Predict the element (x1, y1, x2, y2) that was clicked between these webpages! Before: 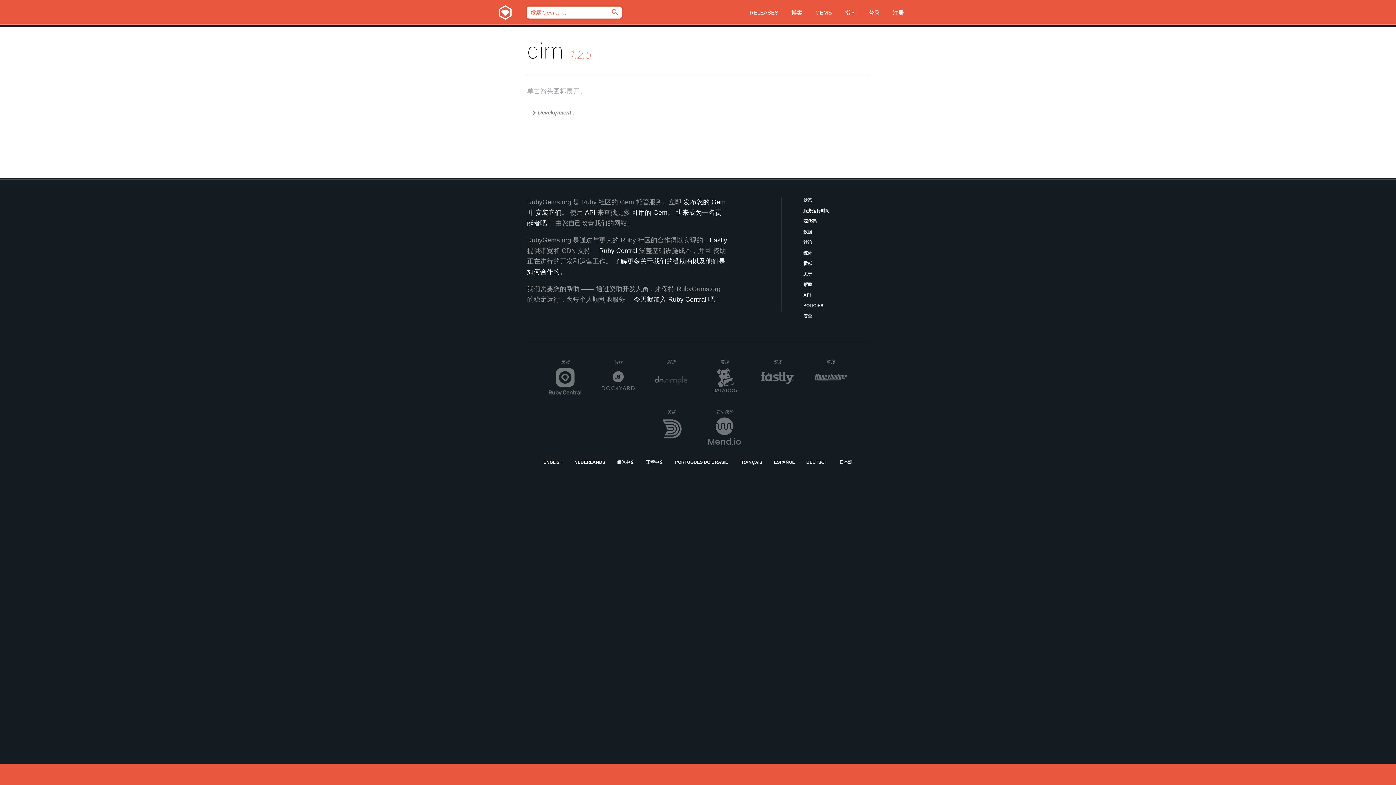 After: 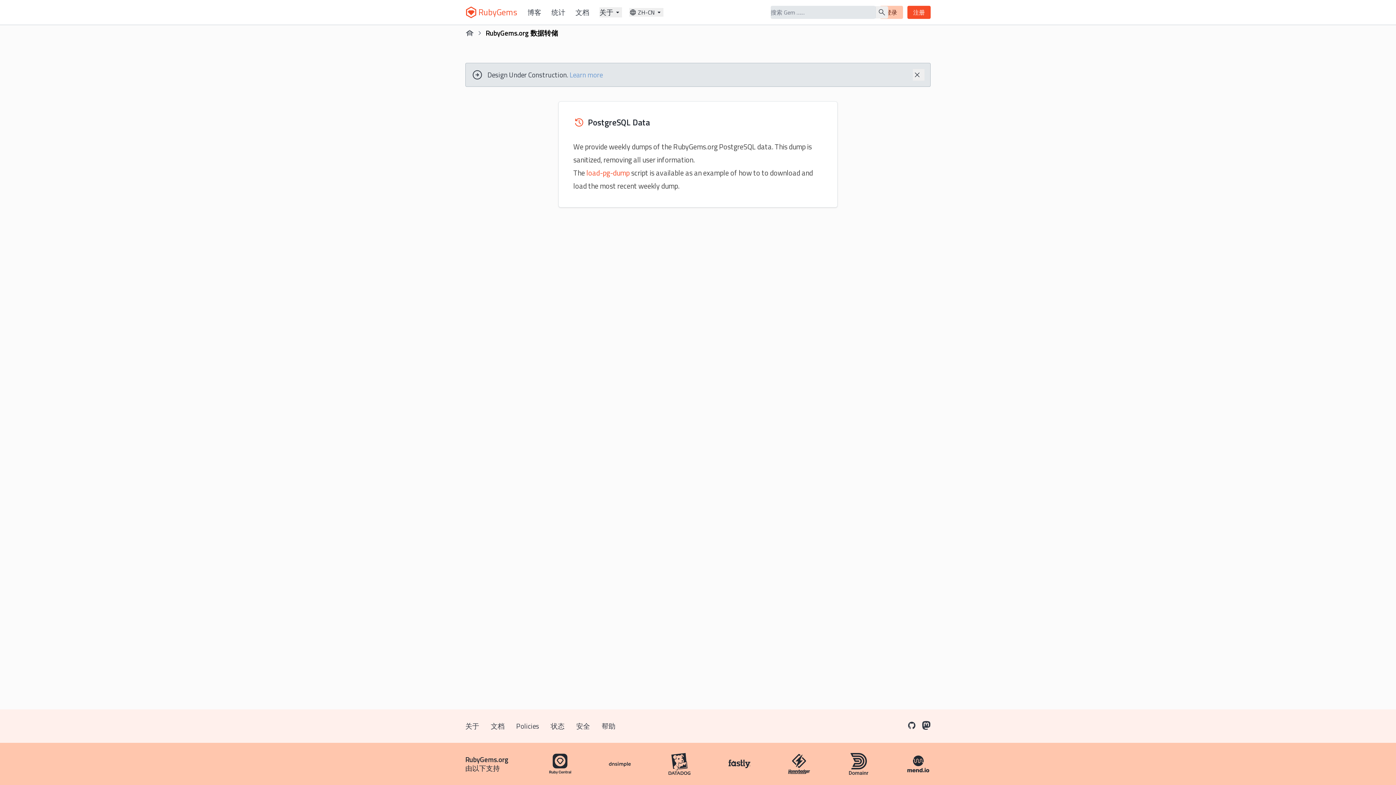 Action: label: 数据 bbox: (803, 228, 869, 235)